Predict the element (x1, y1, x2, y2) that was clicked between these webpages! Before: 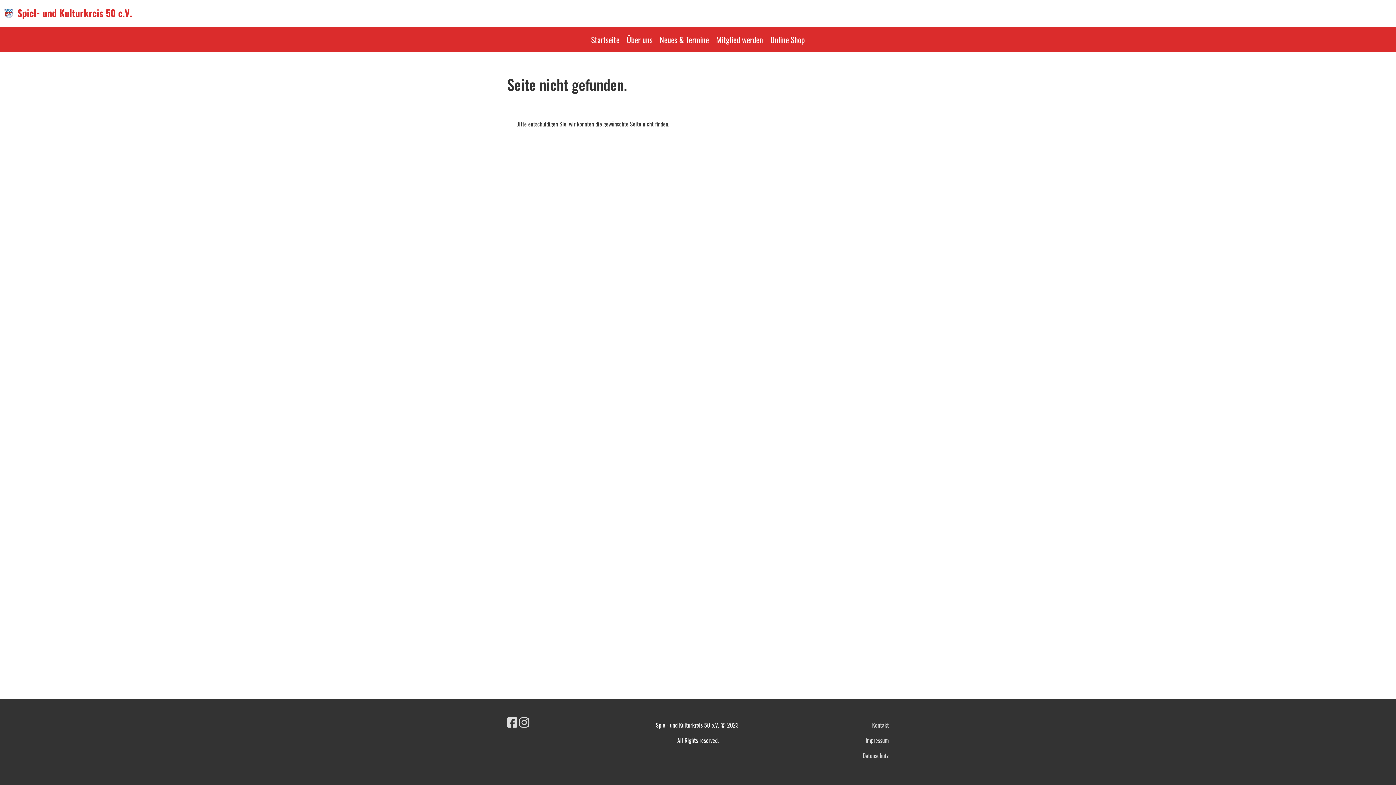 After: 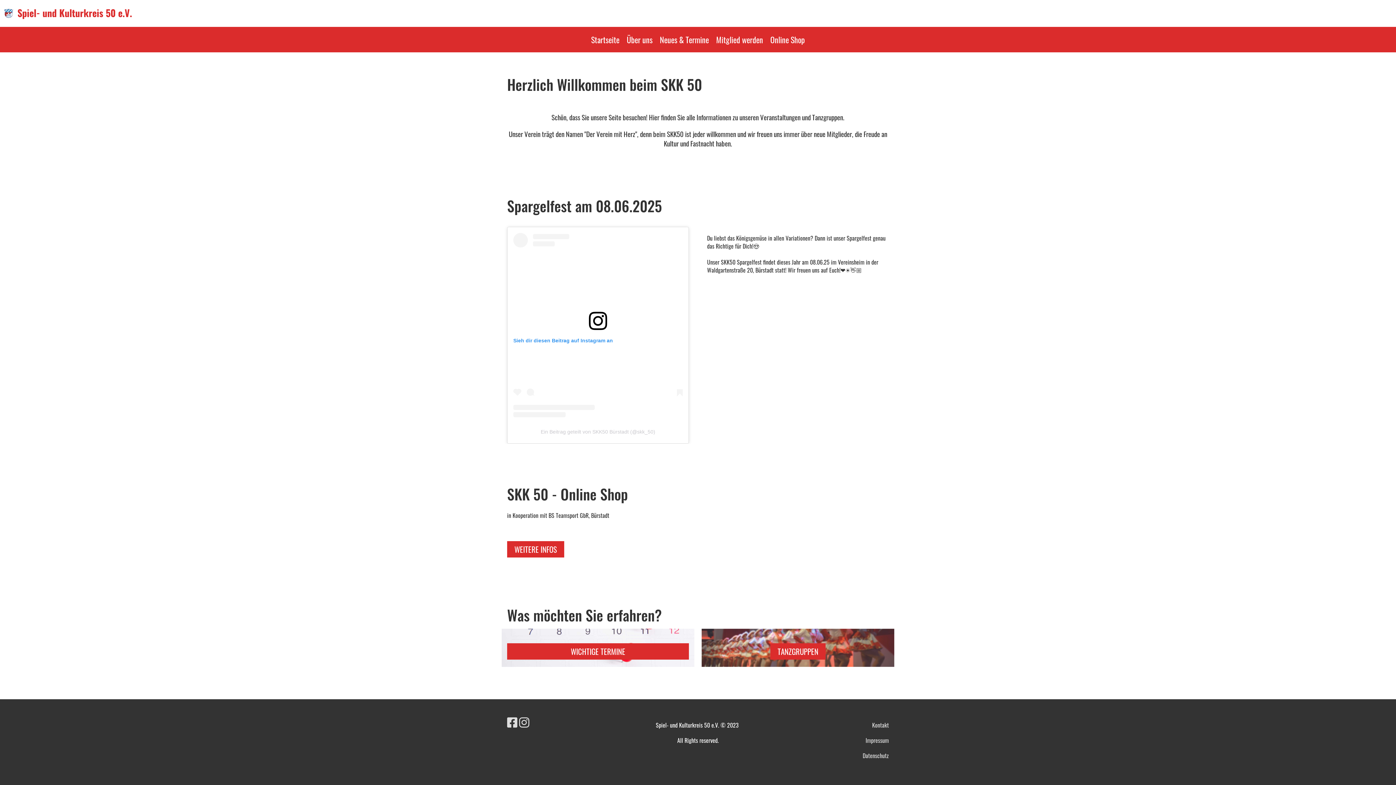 Action: label: Spiel- und Kulturkreis 50 e.V. bbox: (17, 6, 132, 19)